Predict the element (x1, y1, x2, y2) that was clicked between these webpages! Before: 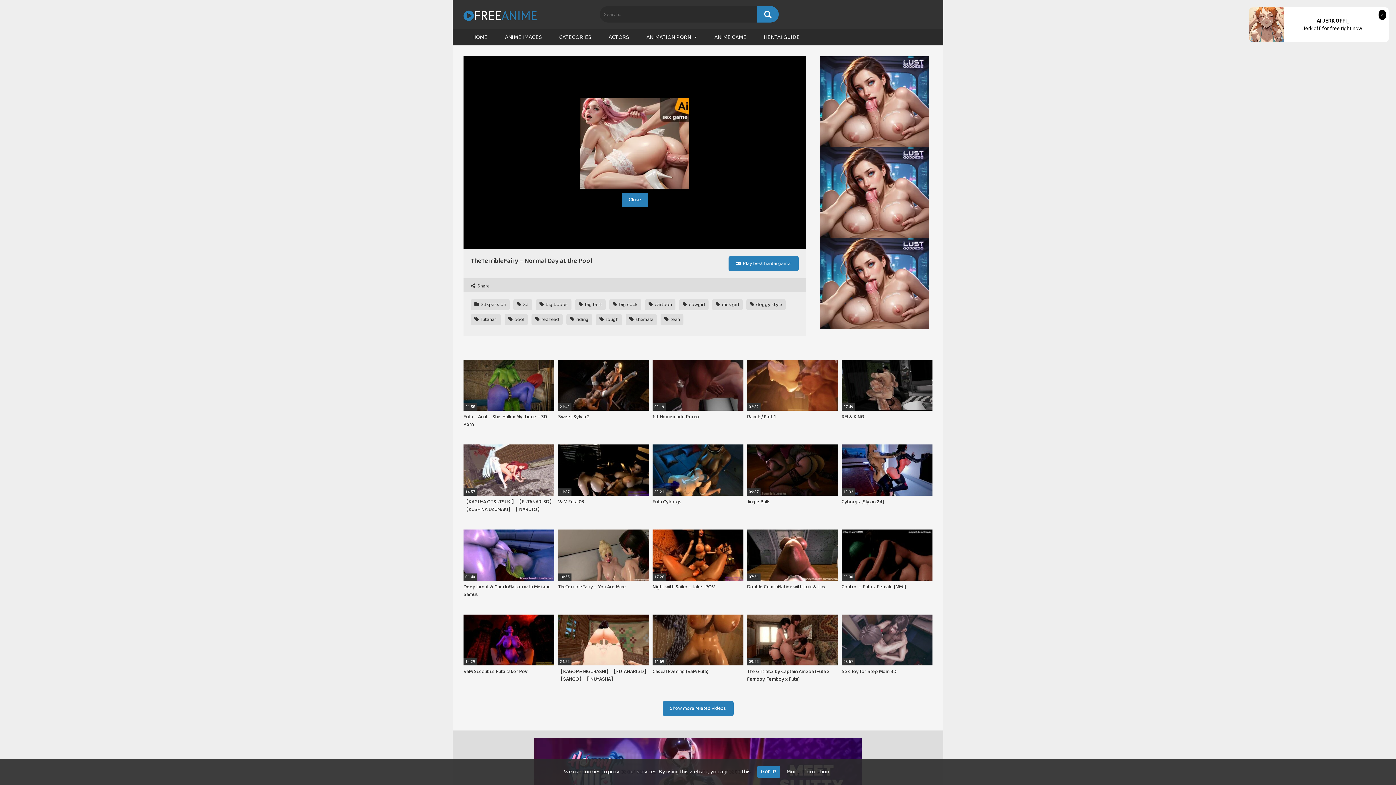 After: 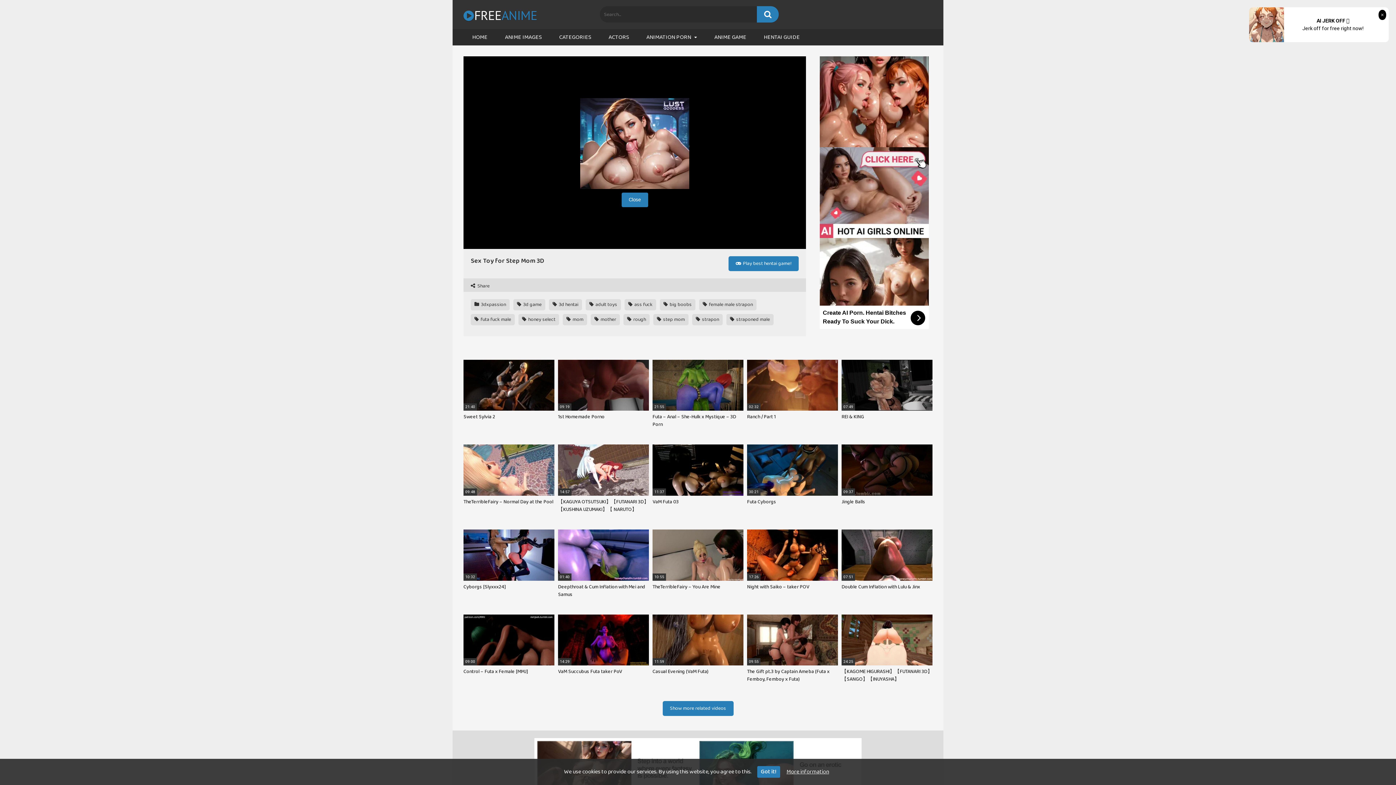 Action: bbox: (841, 614, 932, 691) label: 08:57
Sex Toy for Step Mom 3D